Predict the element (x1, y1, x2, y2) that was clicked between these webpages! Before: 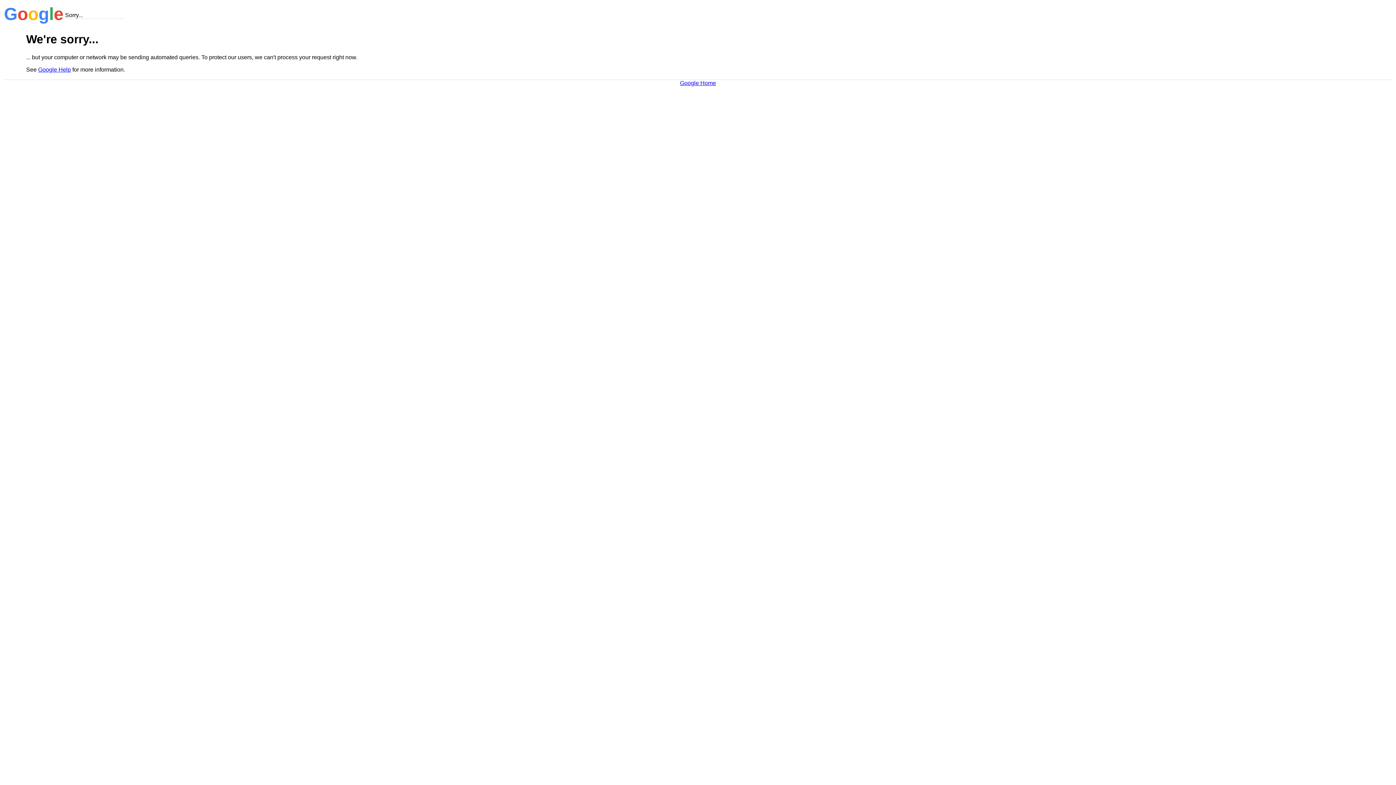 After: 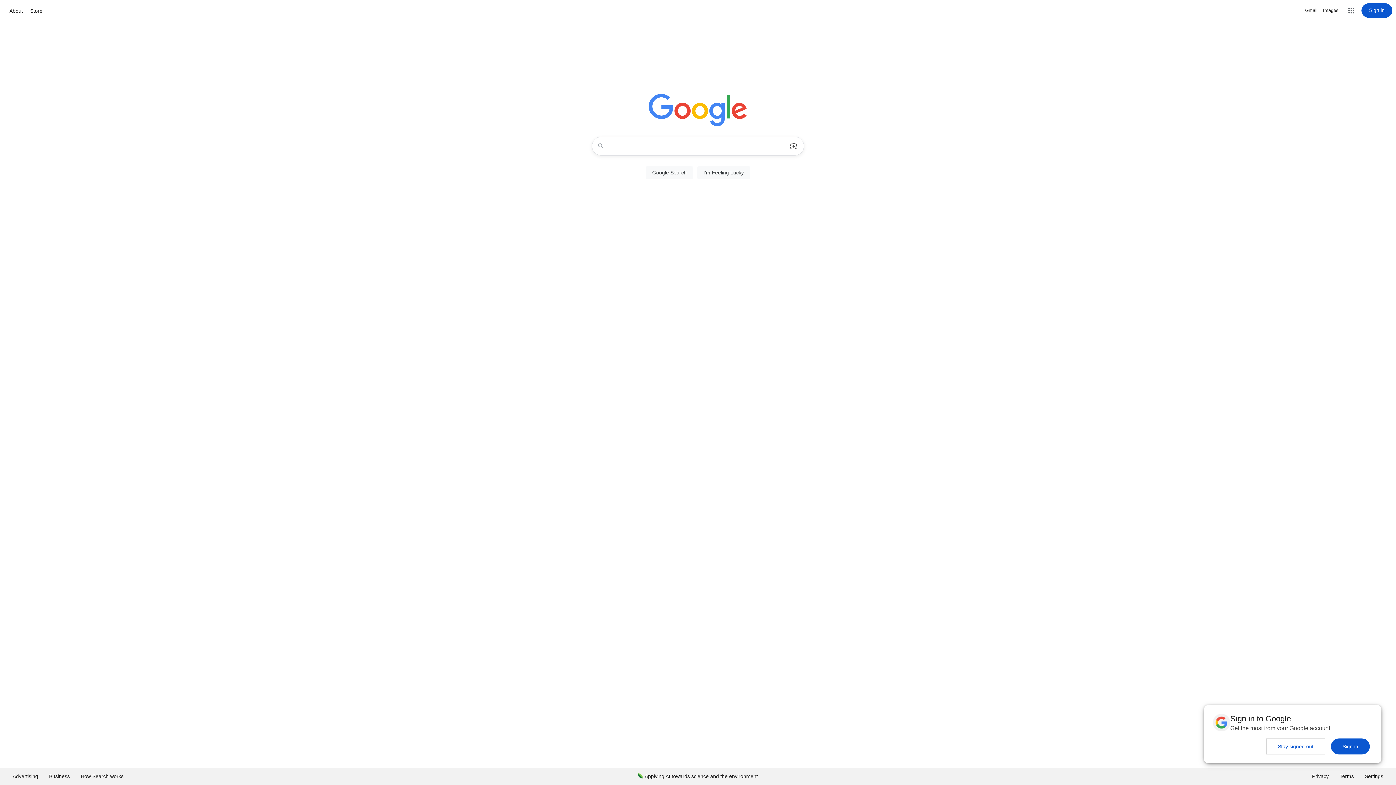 Action: bbox: (680, 79, 716, 86) label: Google Home